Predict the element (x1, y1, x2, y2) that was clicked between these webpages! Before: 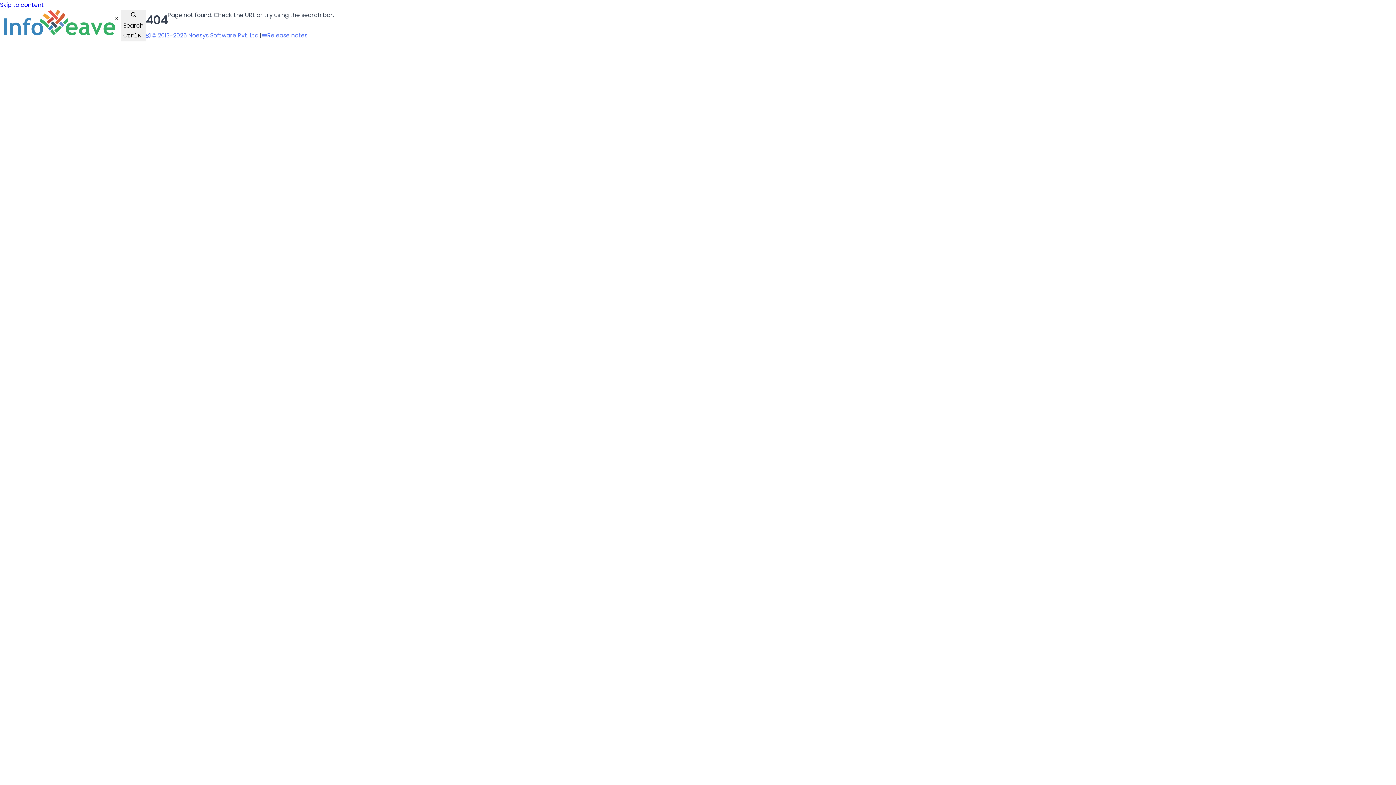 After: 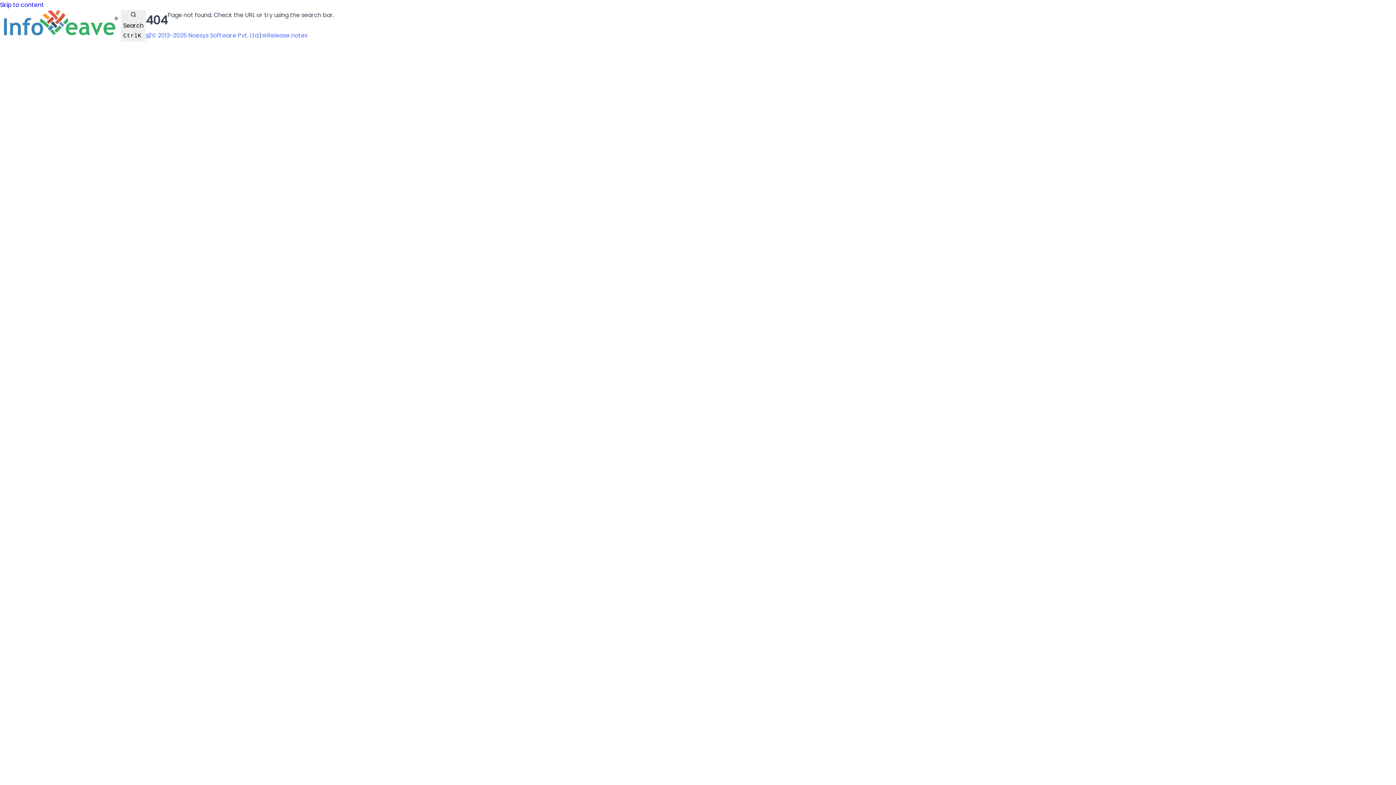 Action: bbox: (0, 0, 44, 9) label: Skip to content